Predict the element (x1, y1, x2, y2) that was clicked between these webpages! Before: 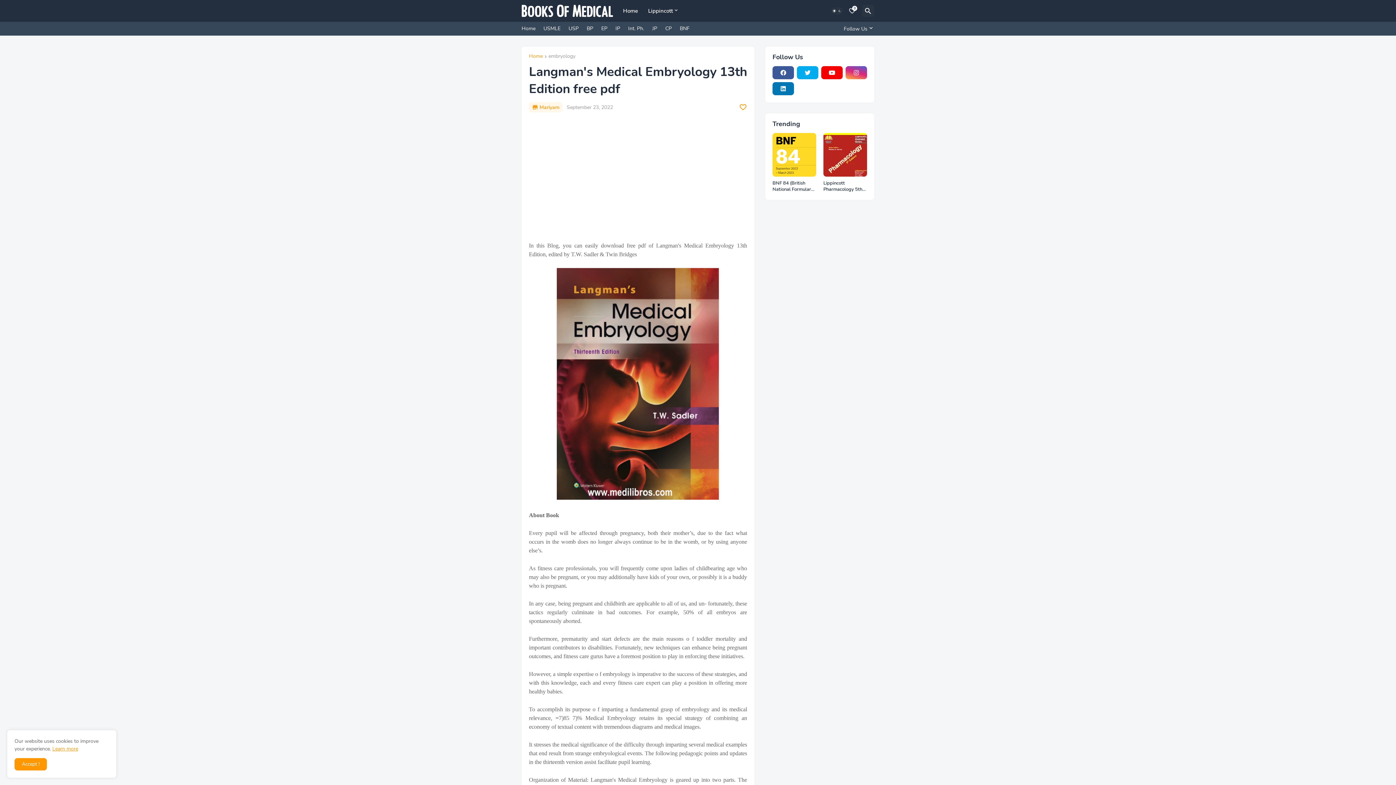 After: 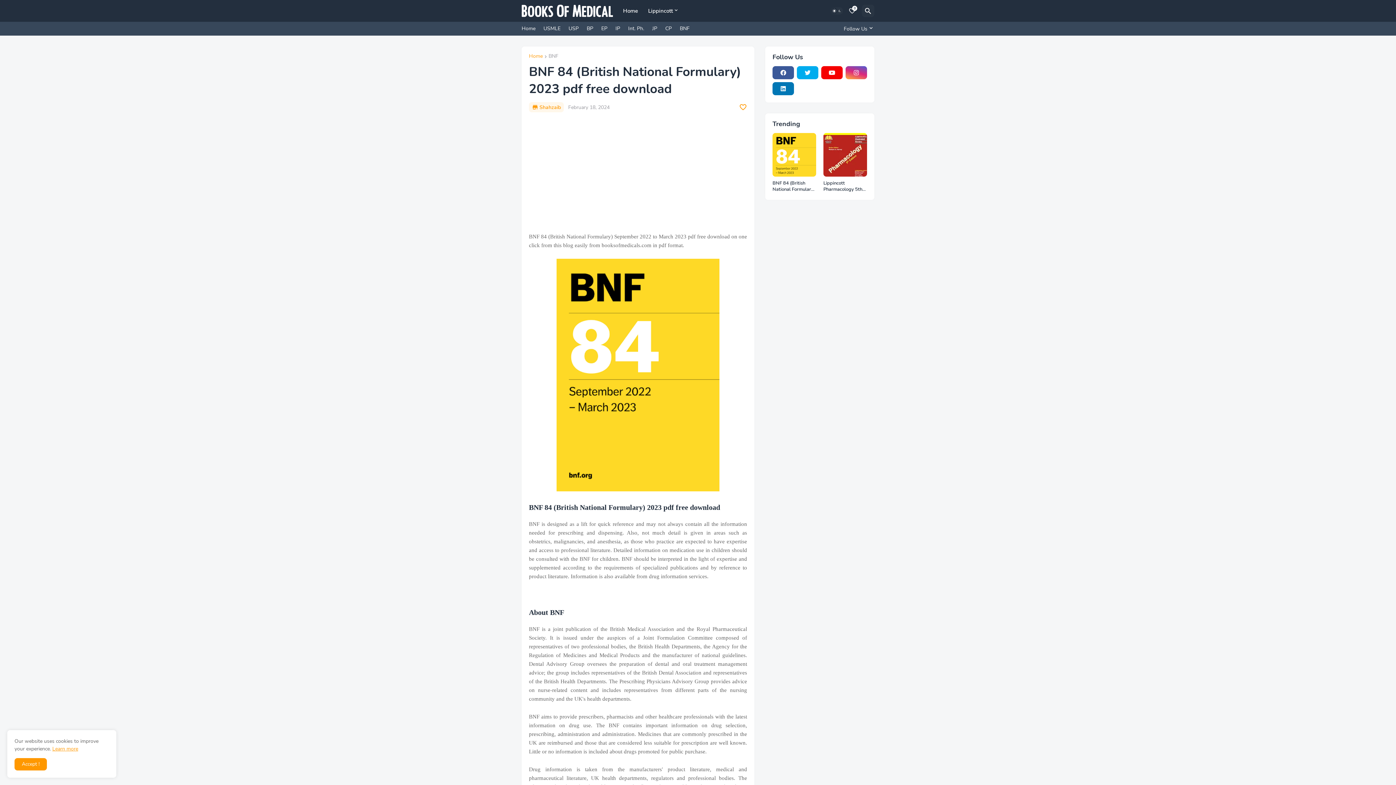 Action: bbox: (772, 180, 816, 192) label: BNF 84 (British National Formulary) 2023 pdf free download